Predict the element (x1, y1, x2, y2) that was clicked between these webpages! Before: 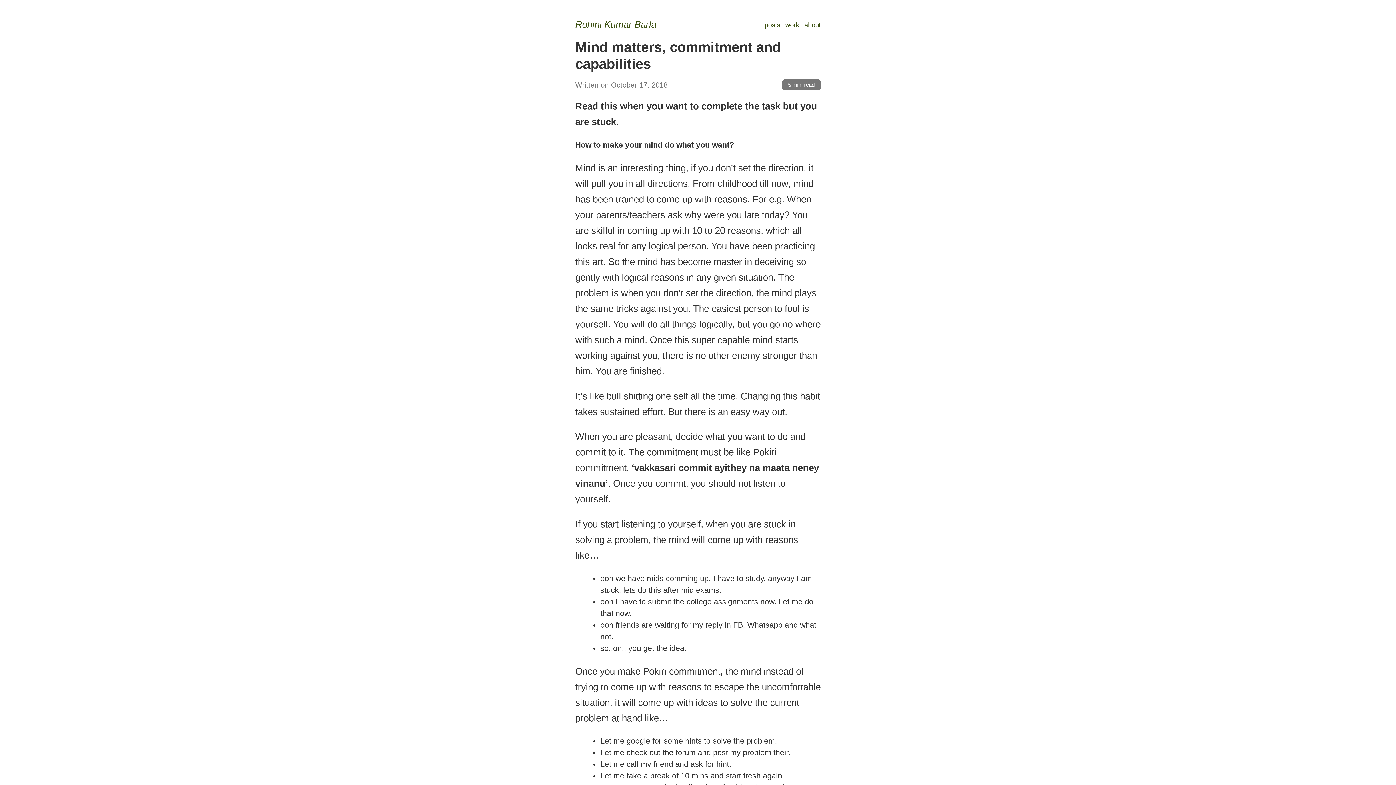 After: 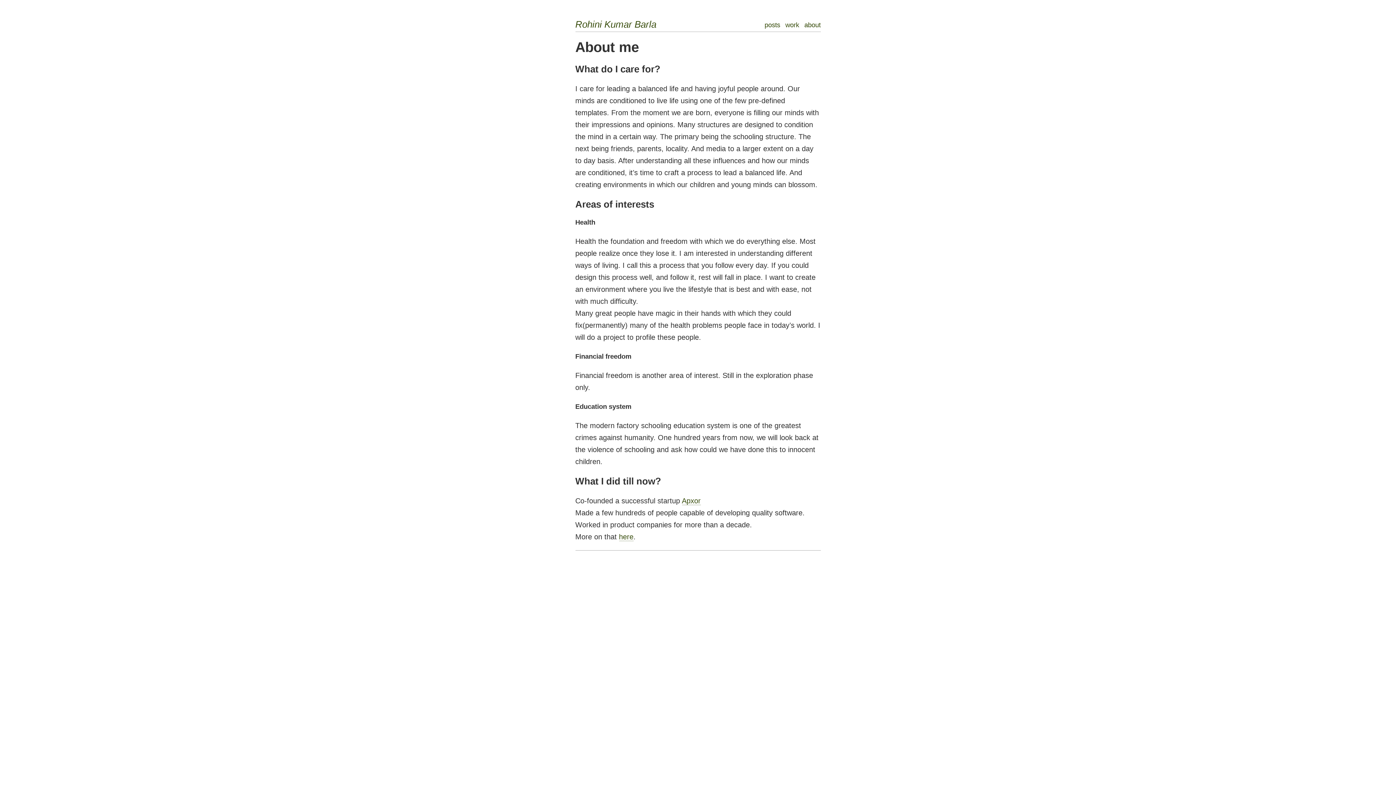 Action: bbox: (804, 21, 820, 28) label: about